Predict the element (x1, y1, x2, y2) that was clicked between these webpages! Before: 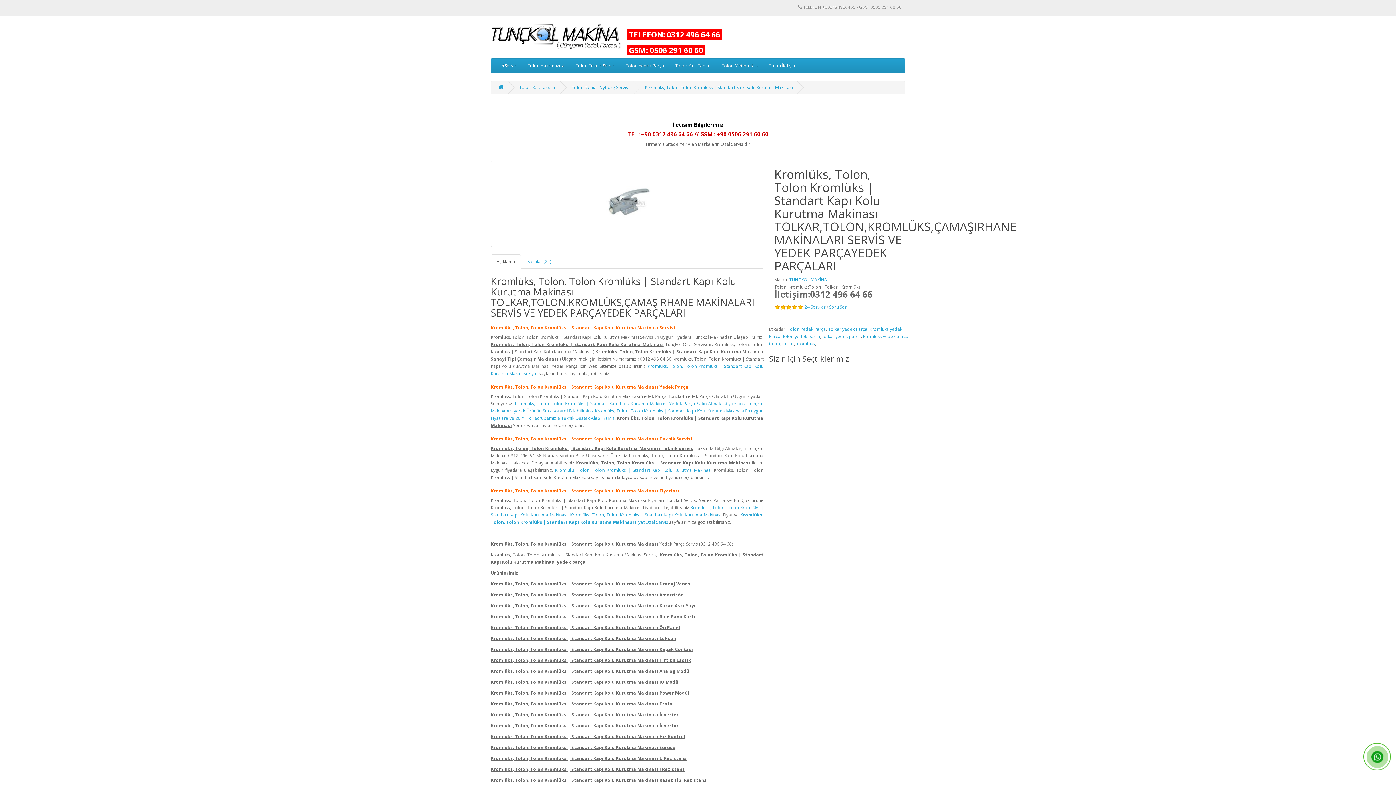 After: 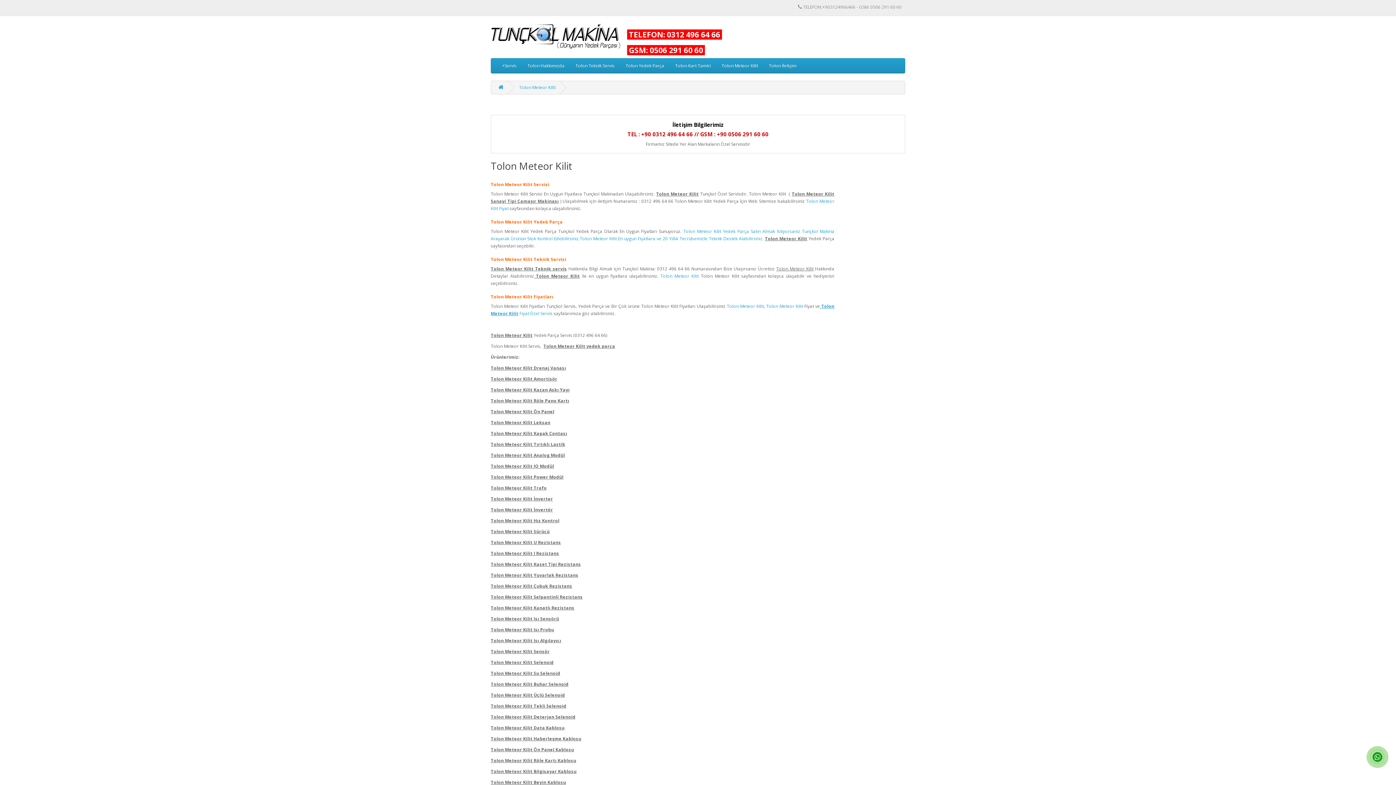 Action: label: Tolon Meteor Kilit bbox: (716, 58, 763, 73)